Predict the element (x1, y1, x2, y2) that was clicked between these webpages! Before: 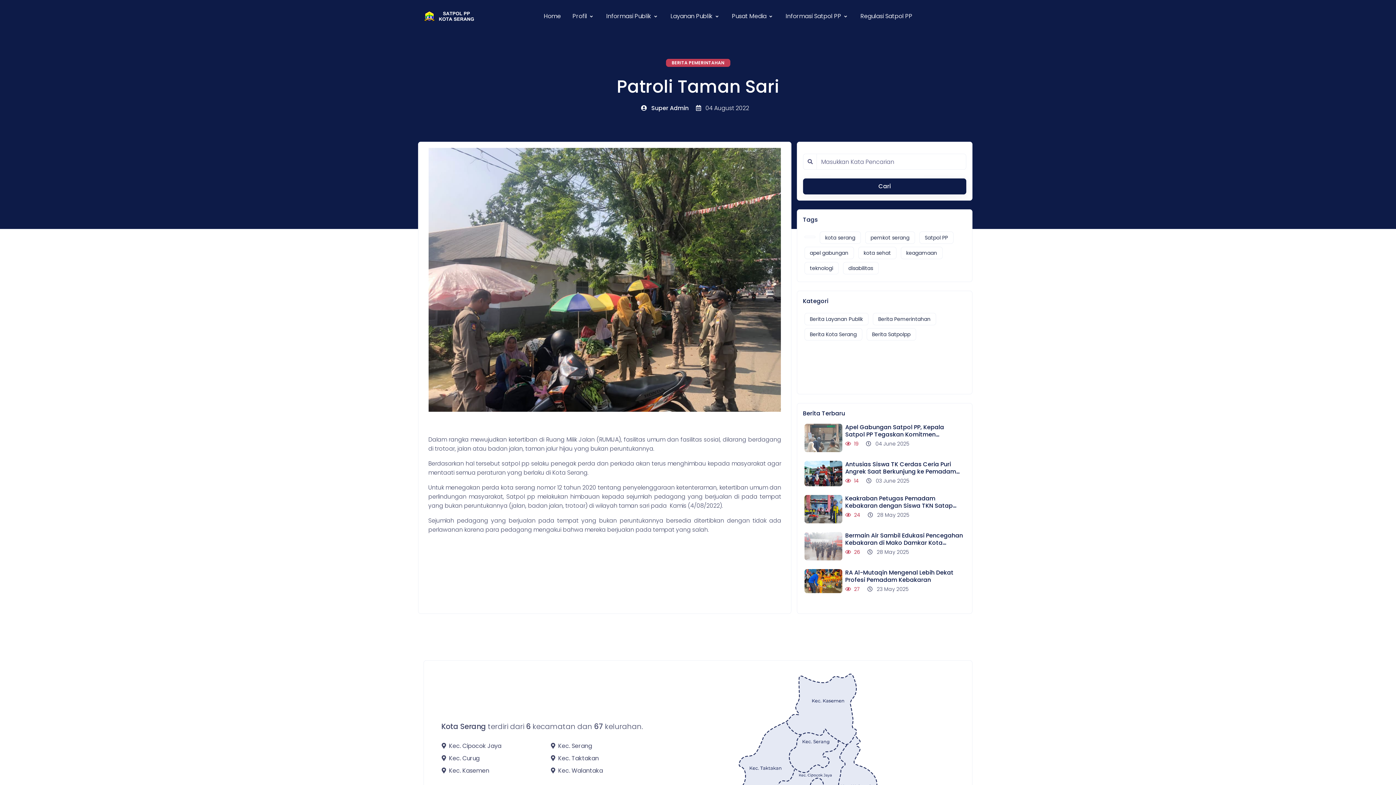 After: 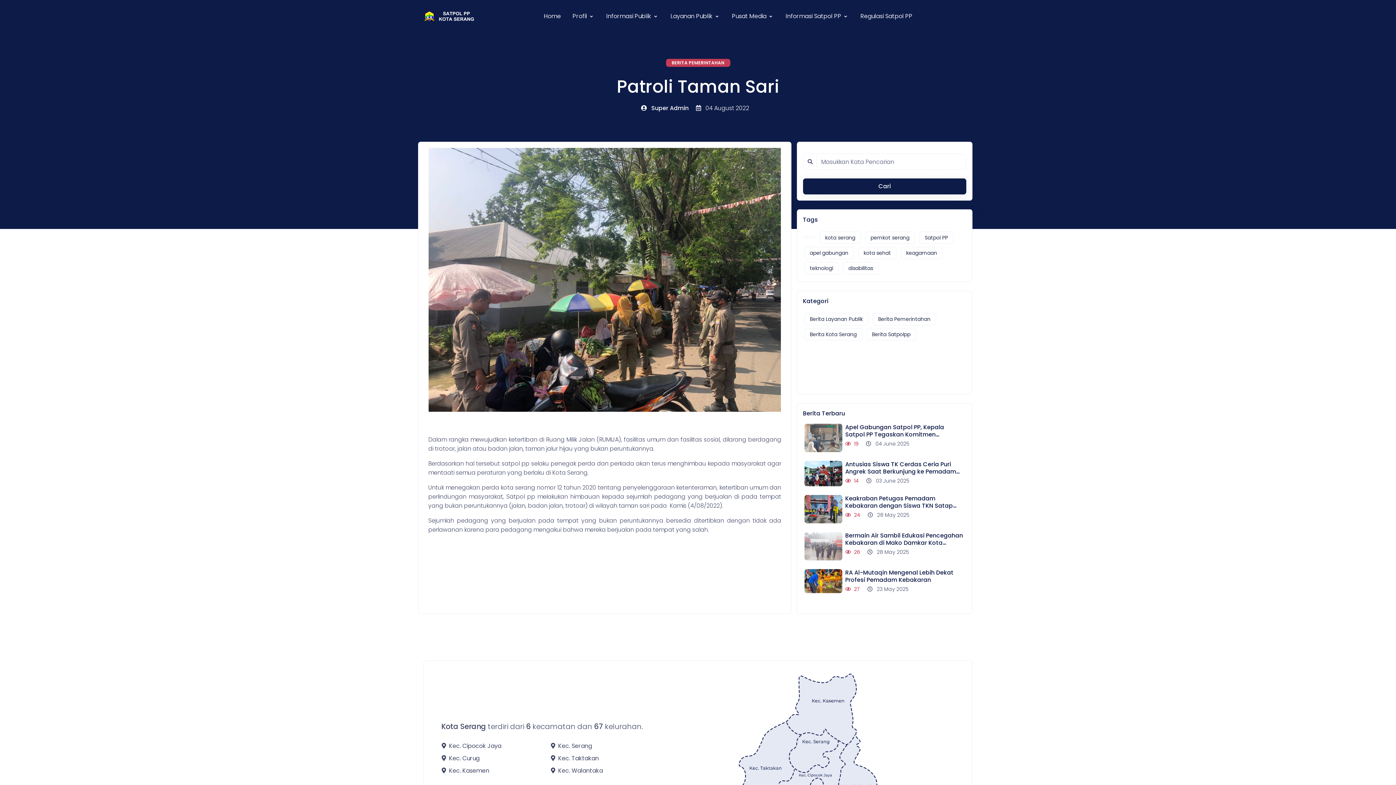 Action: label: Kec. Cipocok Jaya bbox: (441, 742, 501, 750)